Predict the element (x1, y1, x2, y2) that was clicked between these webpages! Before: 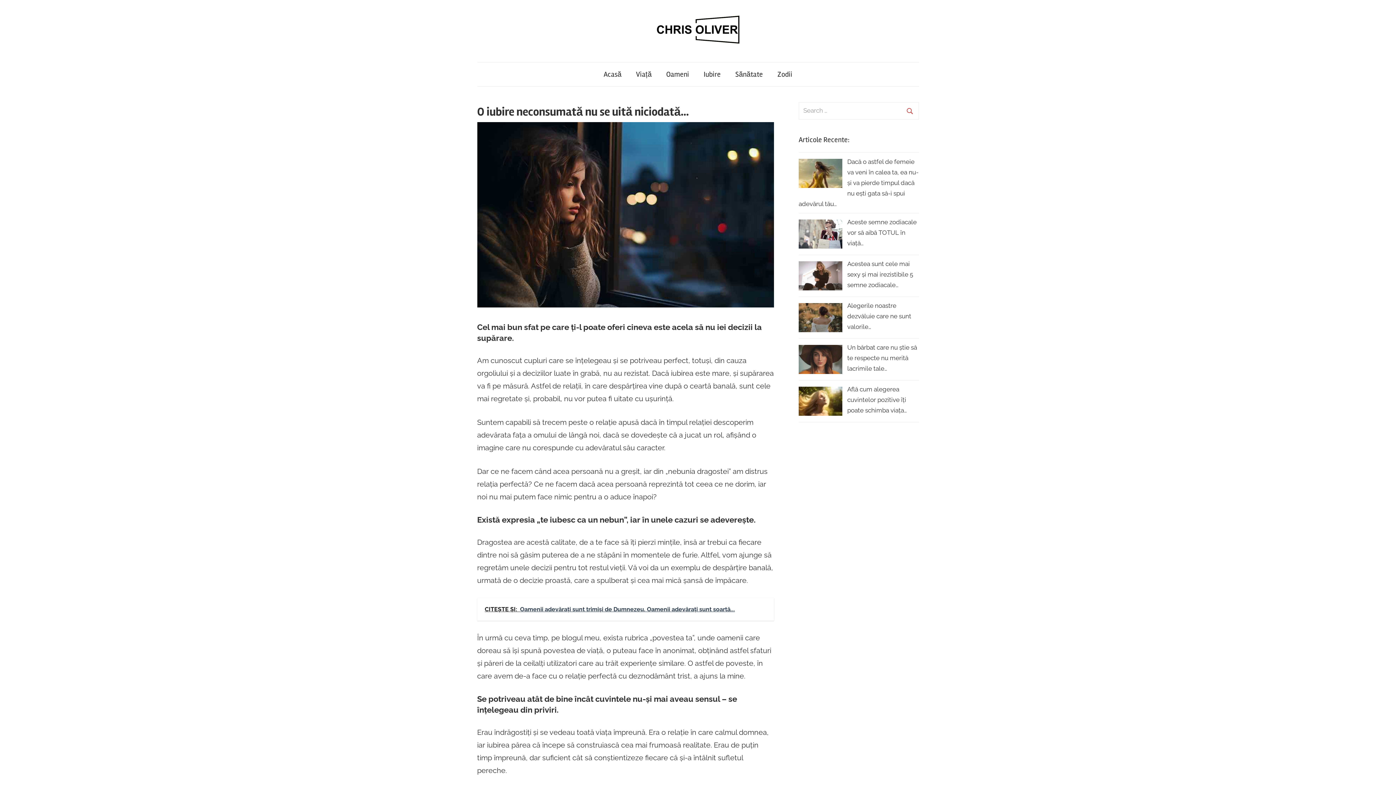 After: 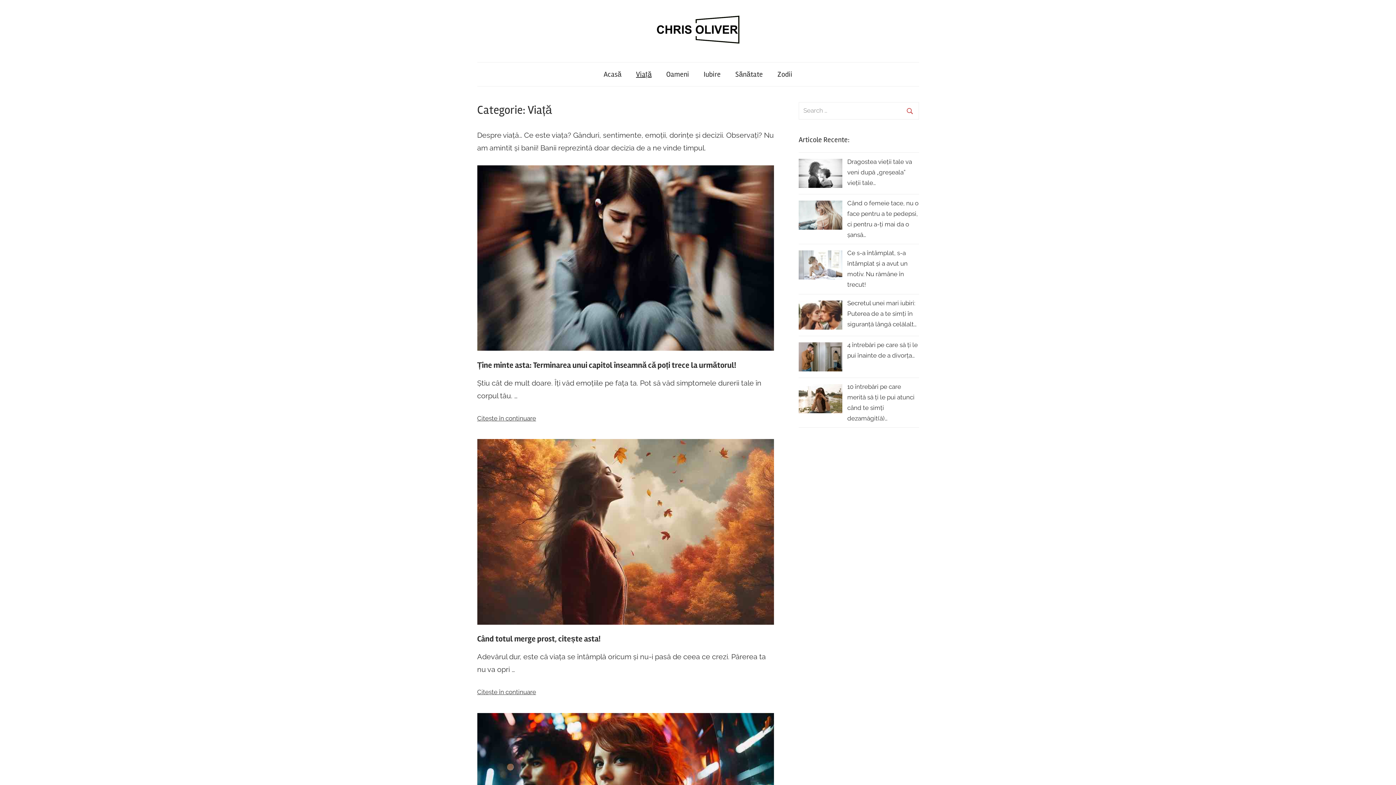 Action: bbox: (628, 62, 659, 86) label: Viață